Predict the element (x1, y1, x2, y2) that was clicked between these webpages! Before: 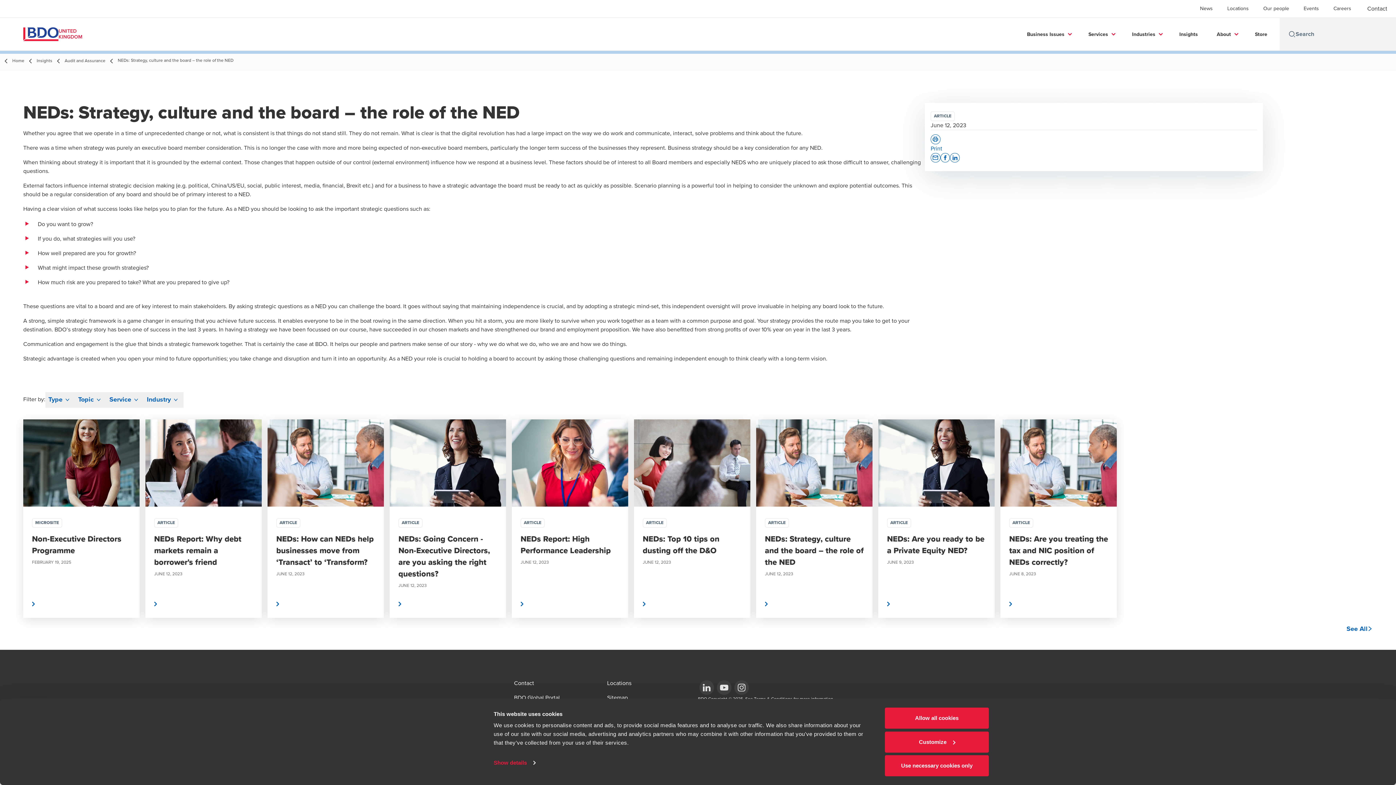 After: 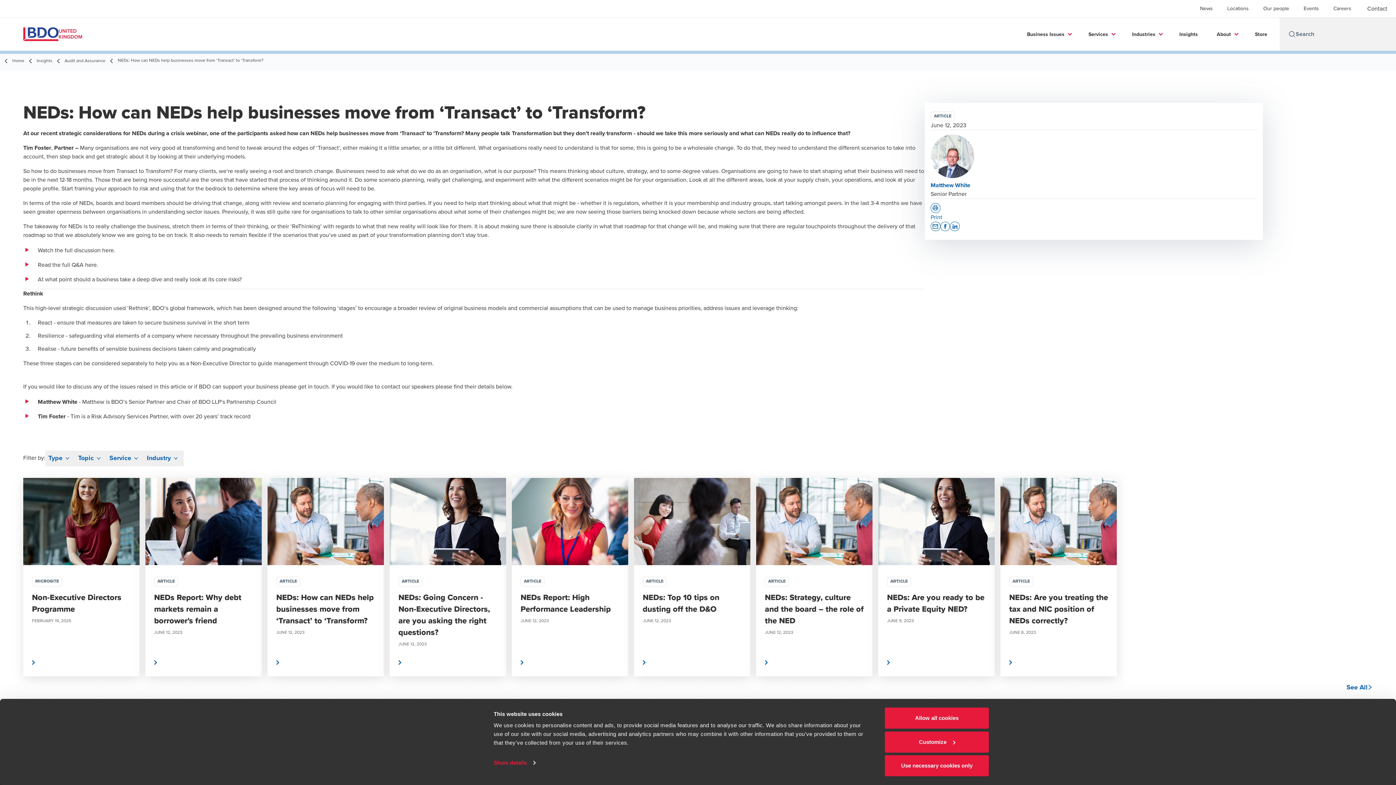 Action: label: ARTICLE
NEDs: How can NEDs help businesses move from ‘Transact’ to ‘Transform?
JUNE 12, 2023
$$BDO.LiveSite.ReadMore$$ bbox: (267, 419, 384, 618)